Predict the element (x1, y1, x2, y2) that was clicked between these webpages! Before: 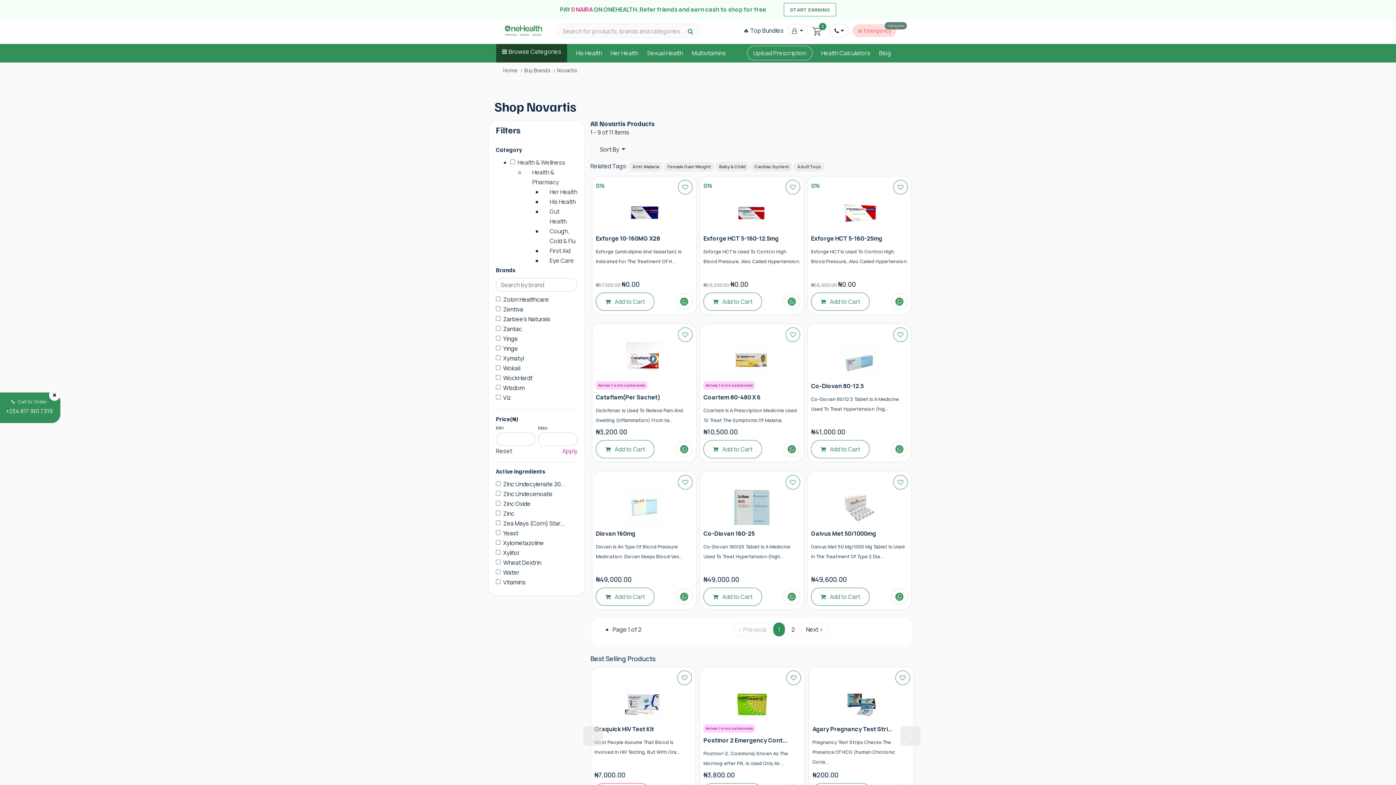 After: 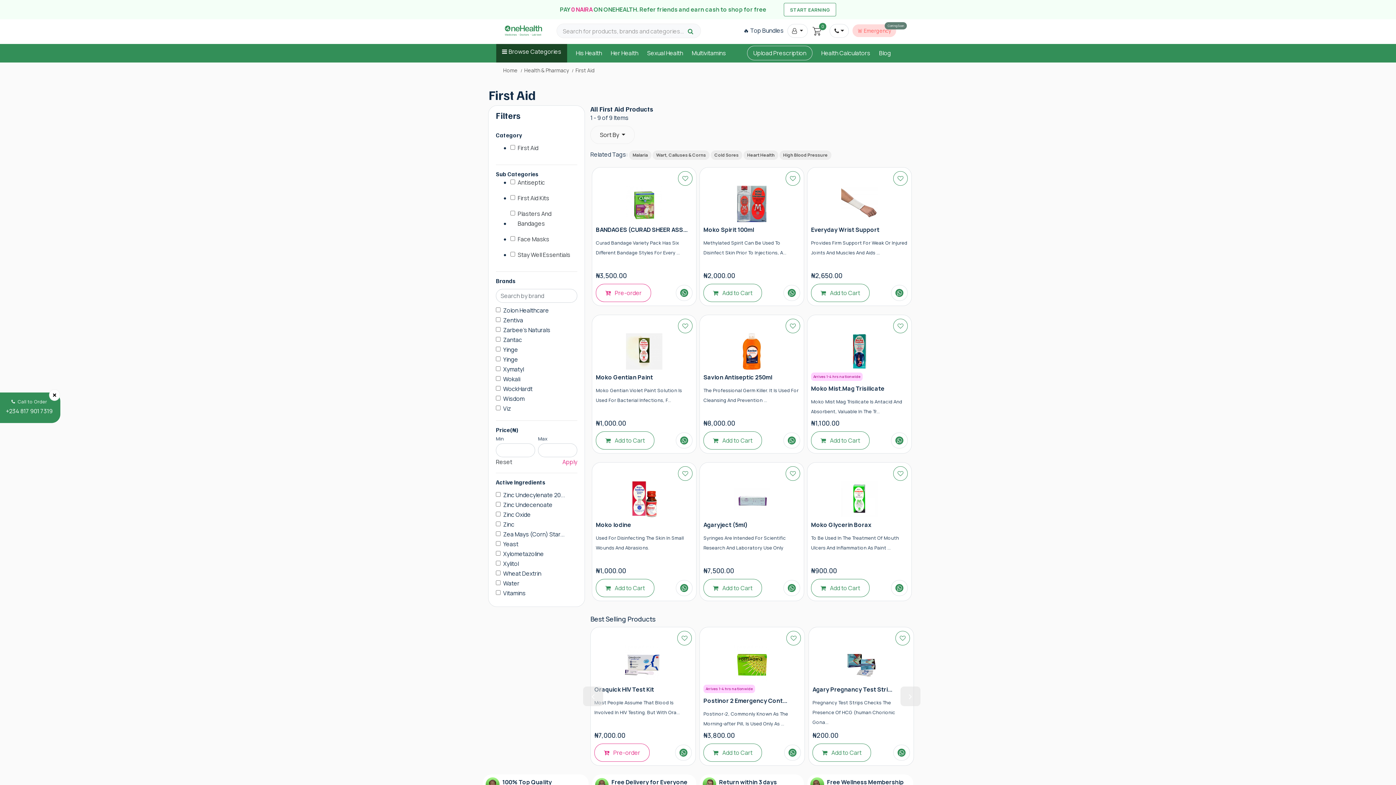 Action: label: First Aid bbox: (542, 246, 577, 256)